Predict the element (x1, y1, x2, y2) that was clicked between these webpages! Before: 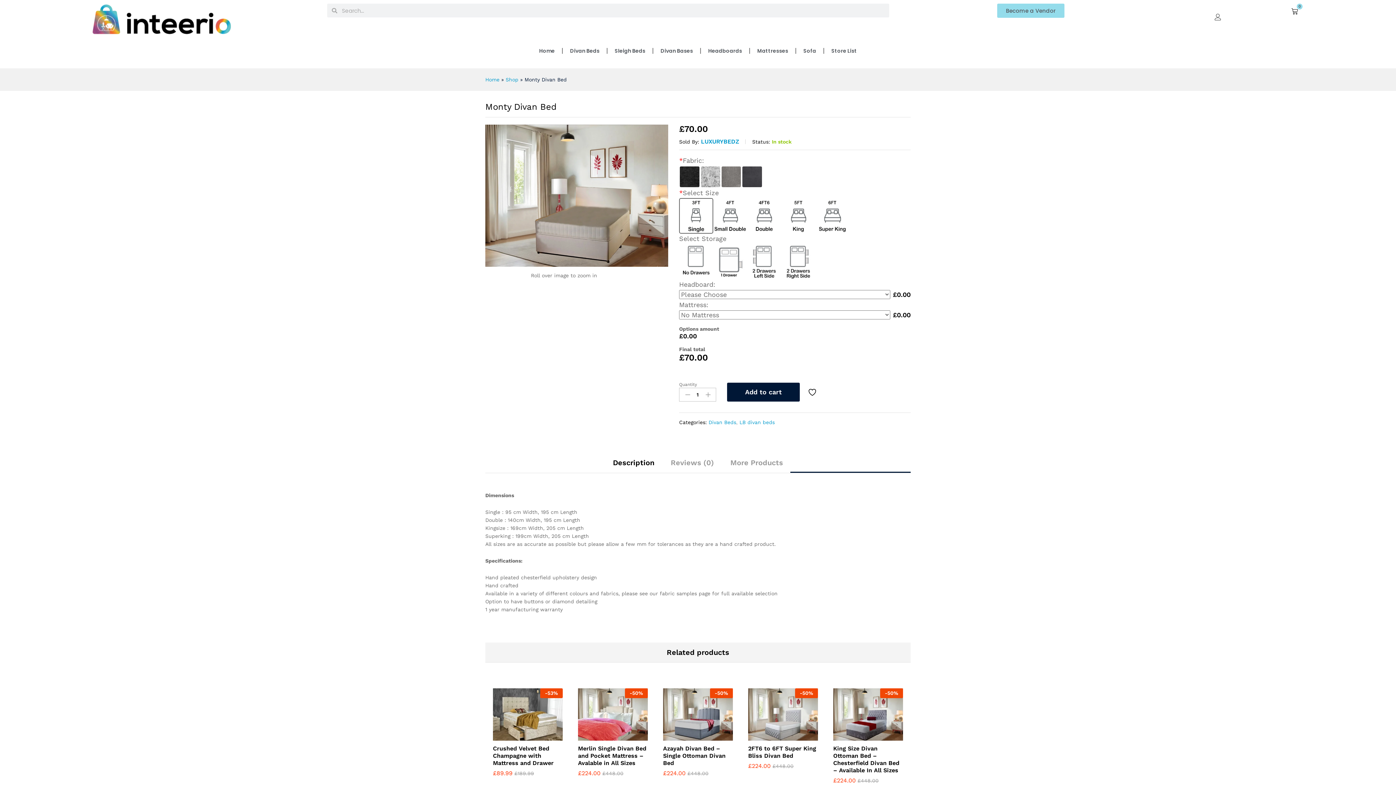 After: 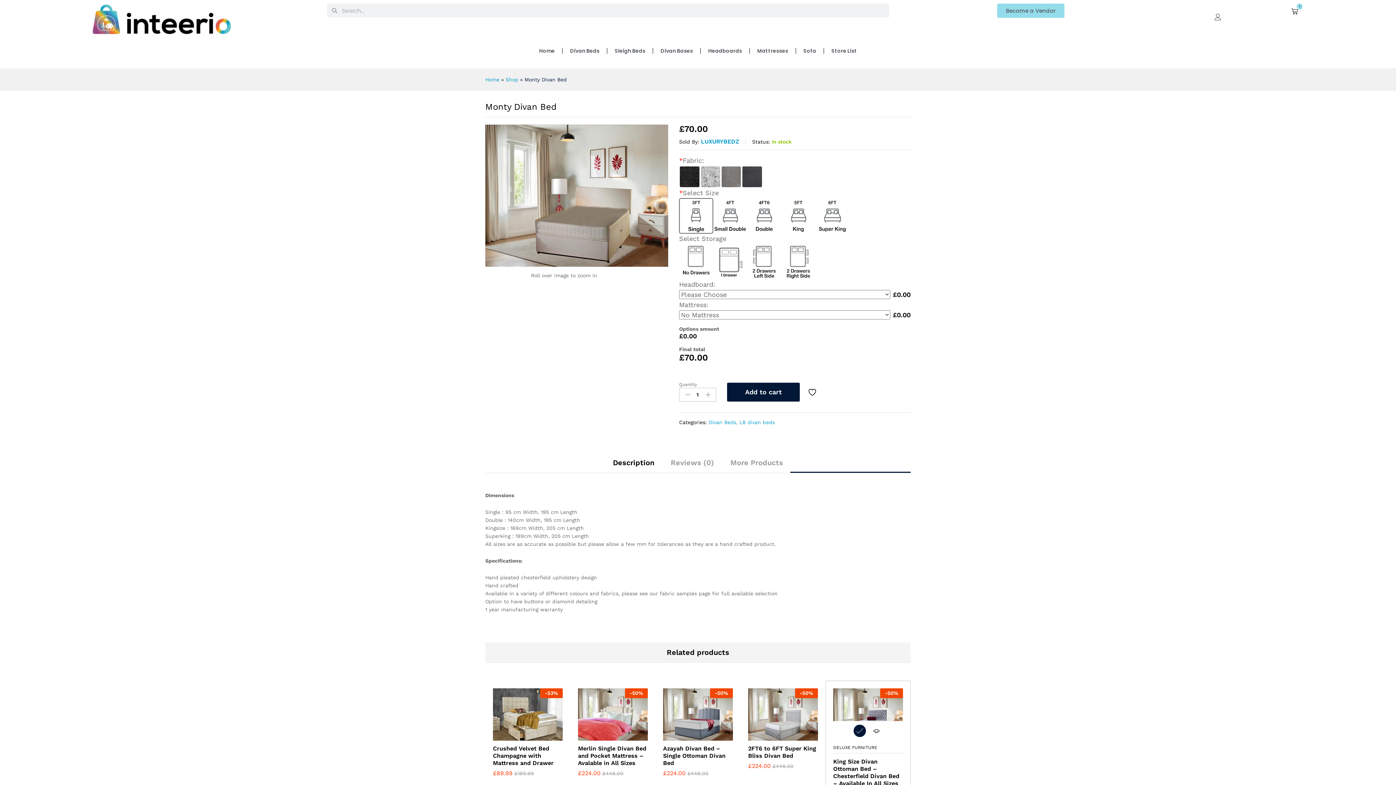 Action: bbox: (853, 730, 866, 742) label: Add to cart: “King Size Divan Ottoman Bed - Chesterfield Divan Bed - Available In All Sizes”